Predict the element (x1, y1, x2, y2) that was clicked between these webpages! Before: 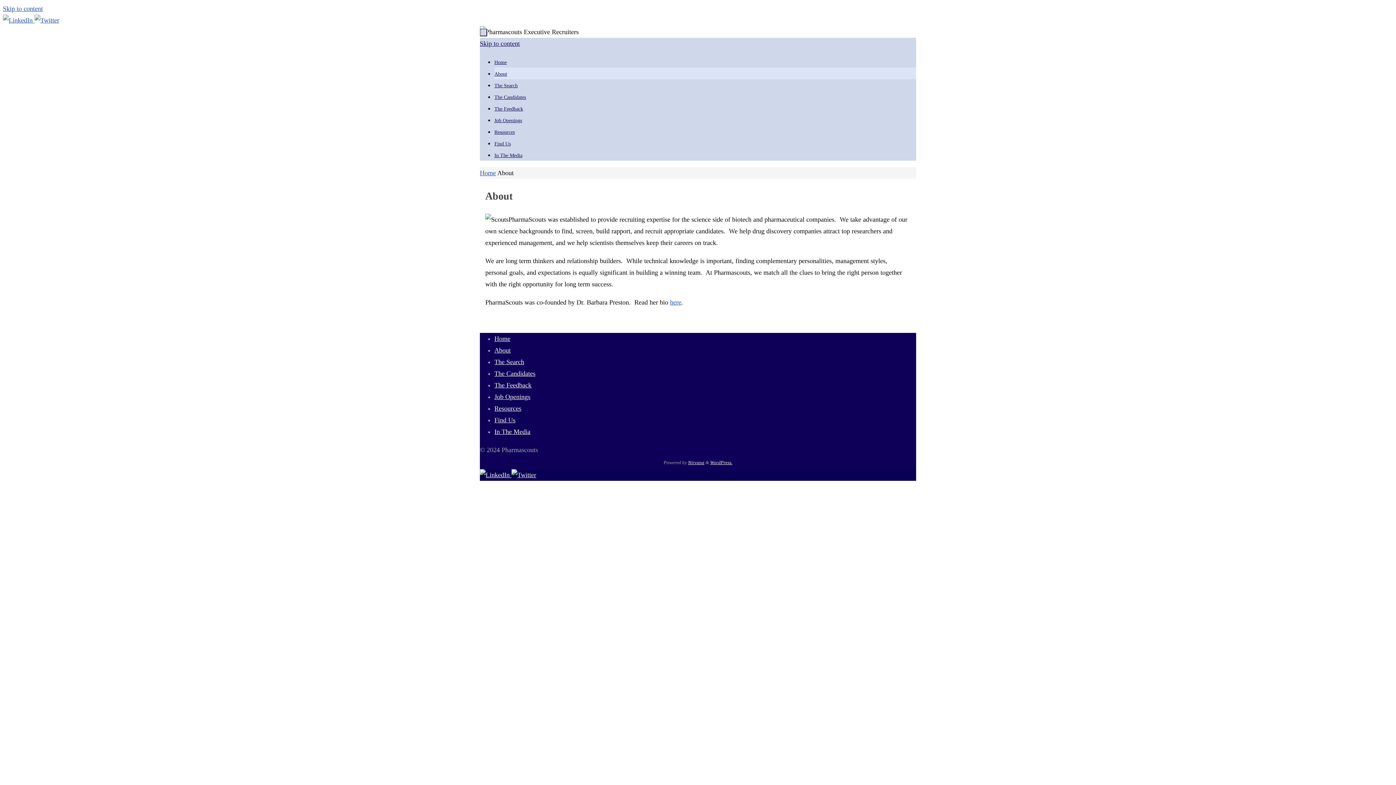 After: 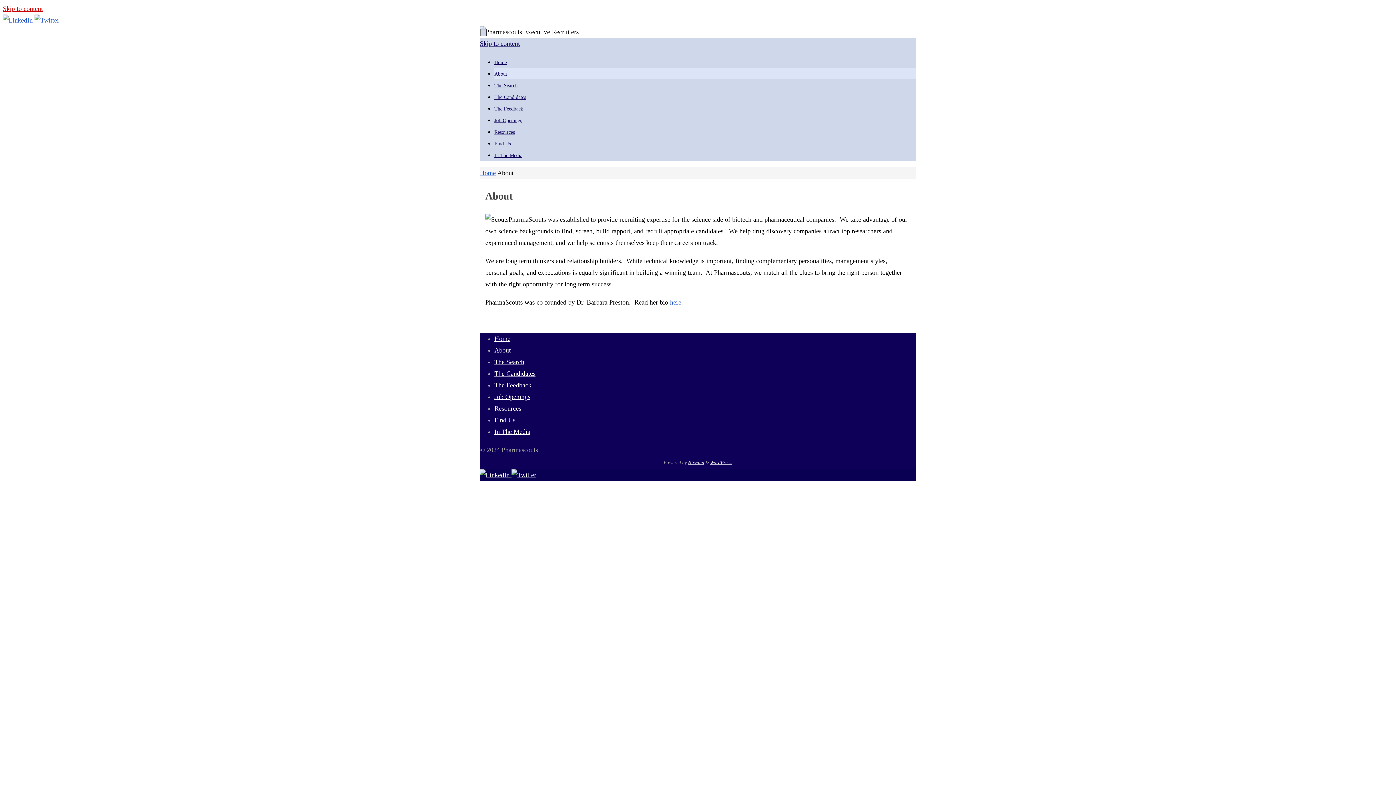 Action: label: Skip to content bbox: (2, 5, 42, 12)